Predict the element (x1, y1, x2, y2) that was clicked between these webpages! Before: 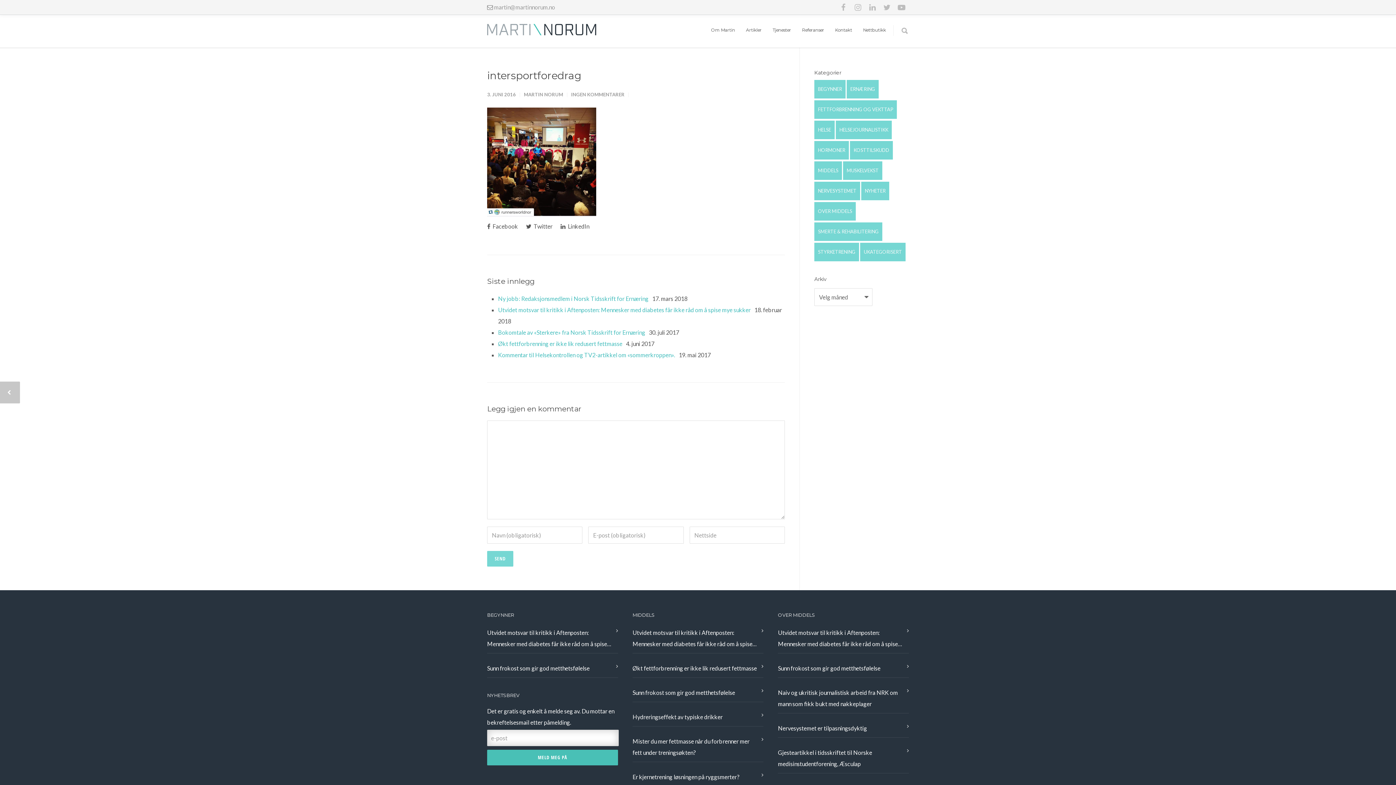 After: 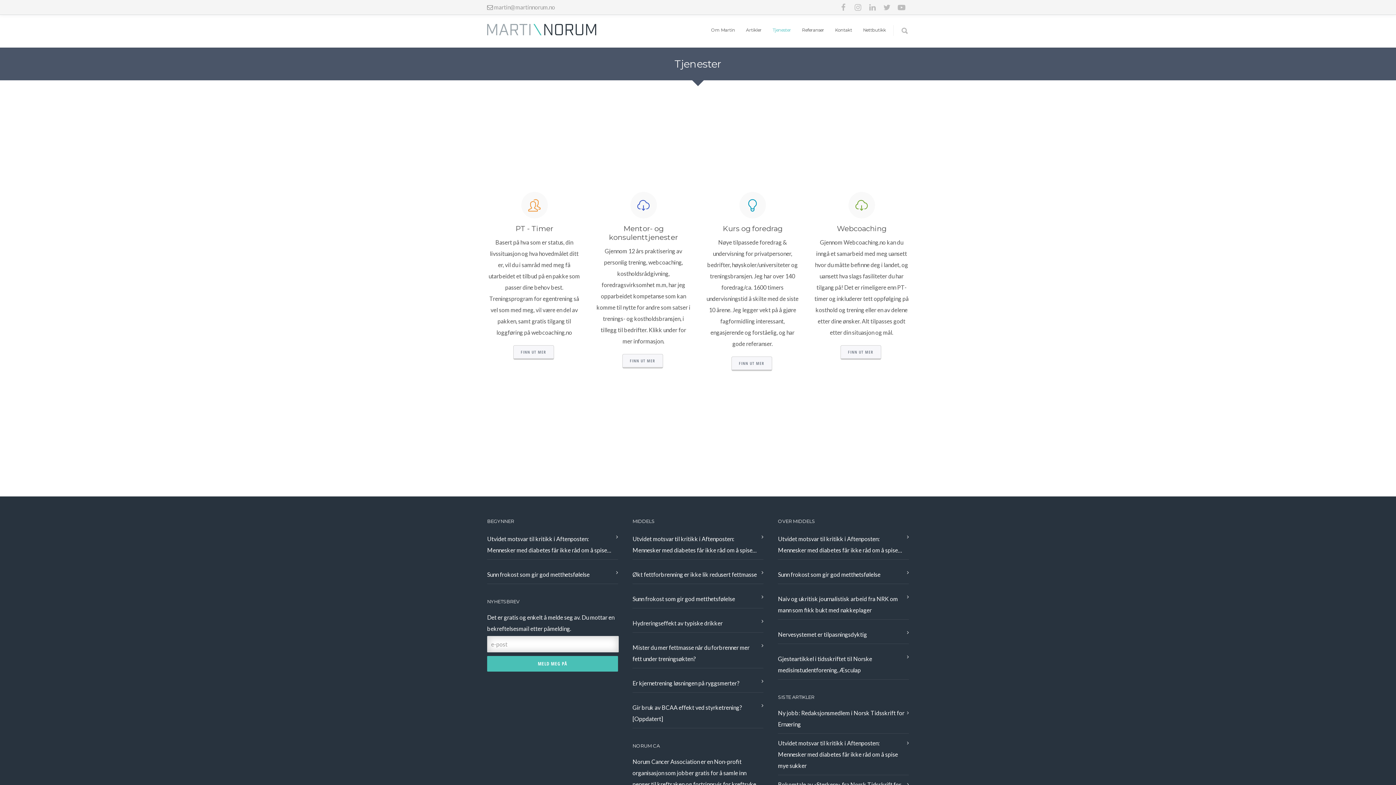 Action: label: Tjenester bbox: (767, 27, 796, 32)